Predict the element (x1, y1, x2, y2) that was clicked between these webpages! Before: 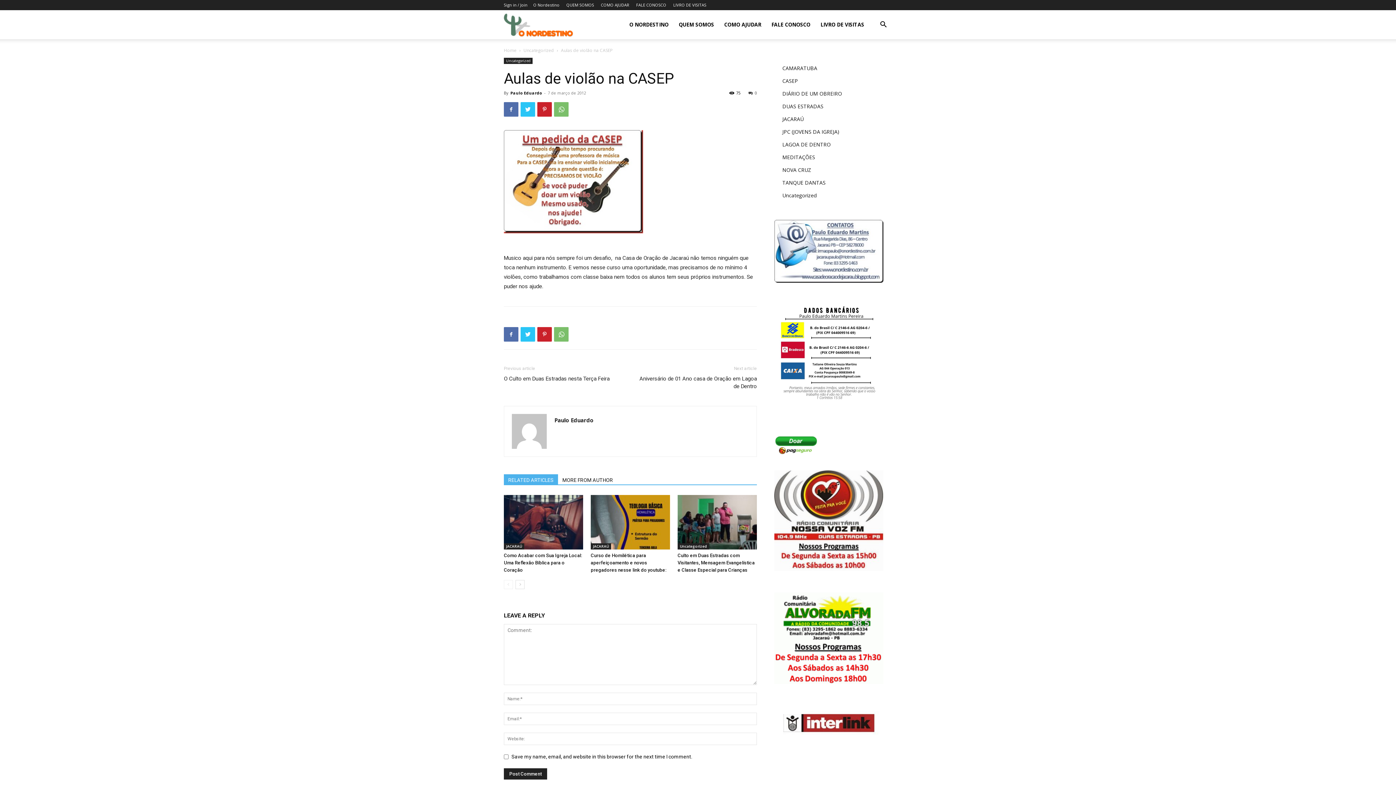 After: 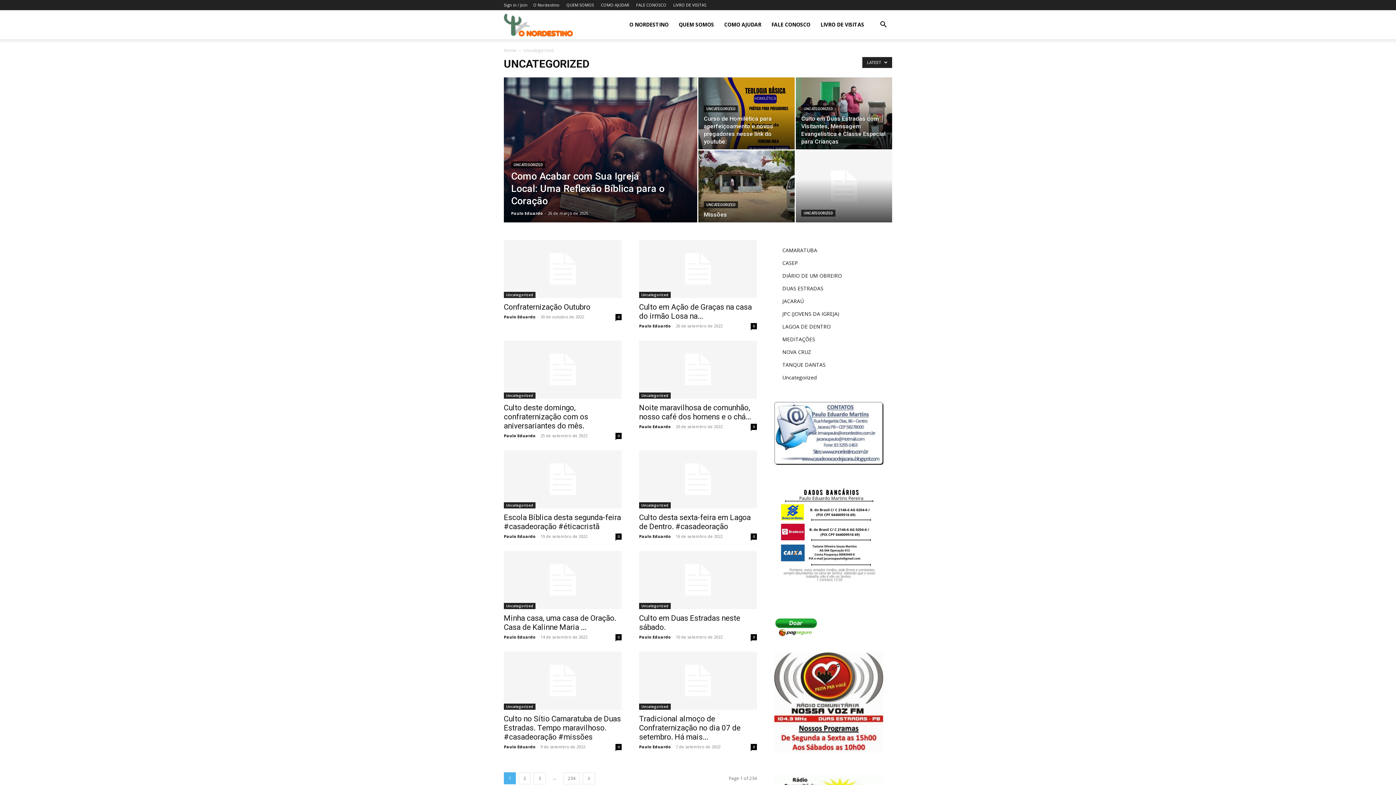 Action: bbox: (523, 47, 554, 53) label: Uncategorized